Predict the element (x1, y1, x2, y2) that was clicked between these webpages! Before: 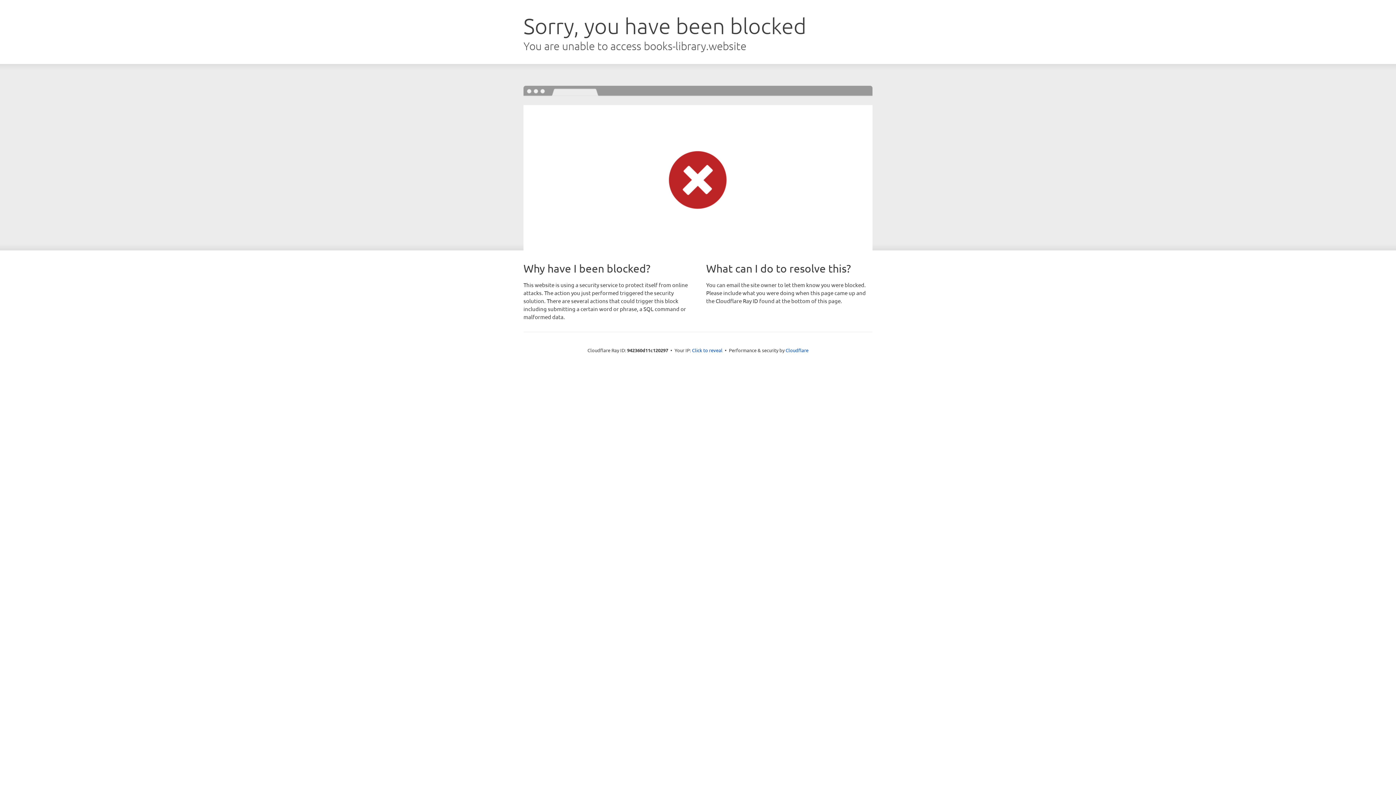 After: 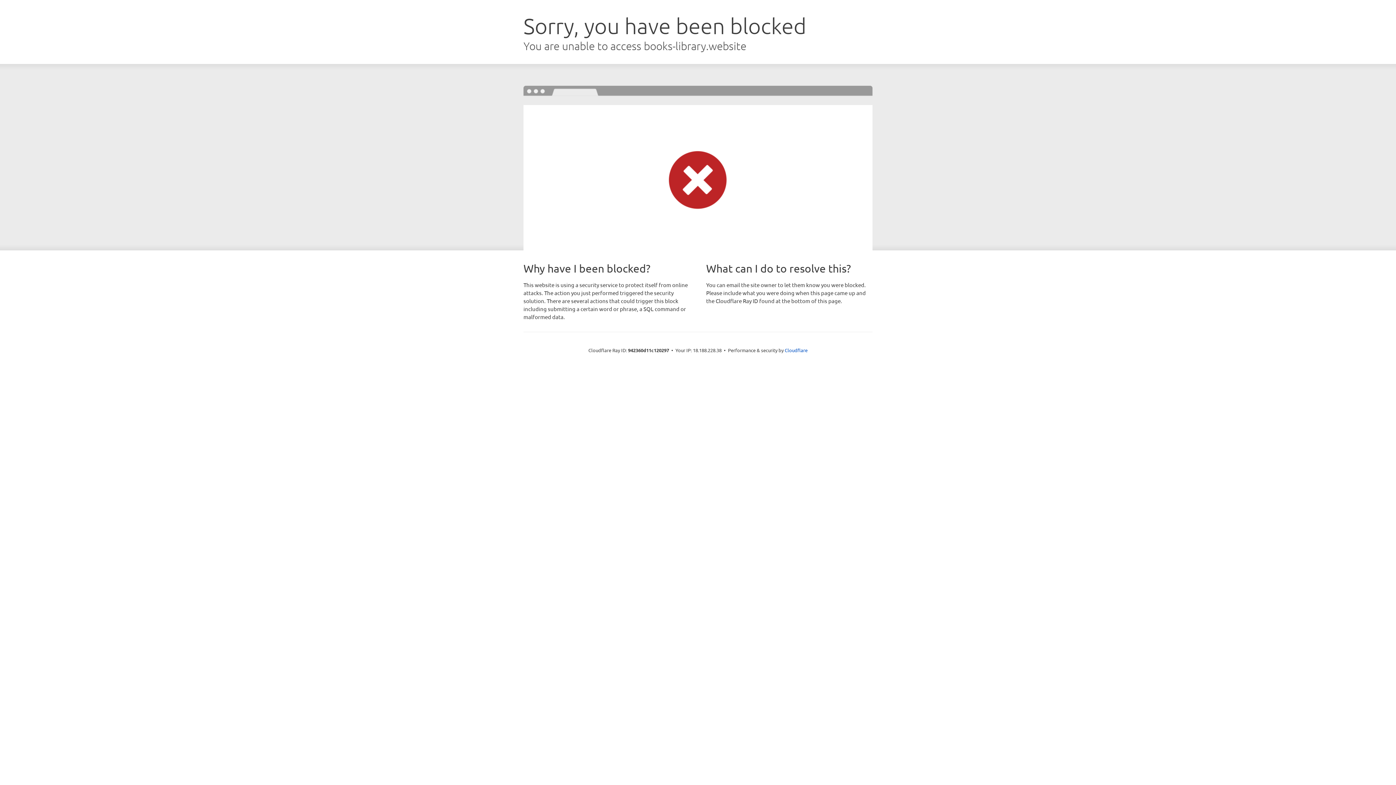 Action: label: Click to reveal bbox: (692, 346, 722, 353)